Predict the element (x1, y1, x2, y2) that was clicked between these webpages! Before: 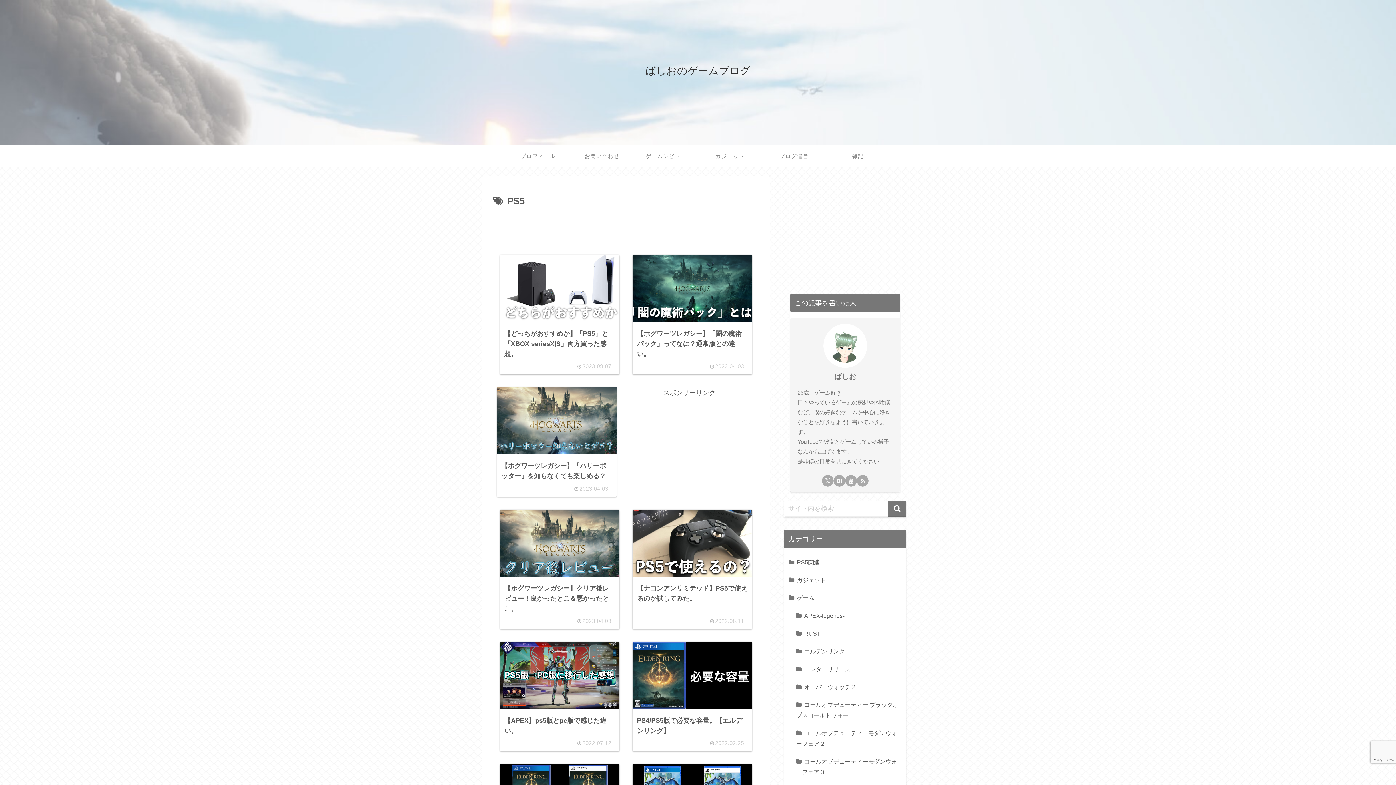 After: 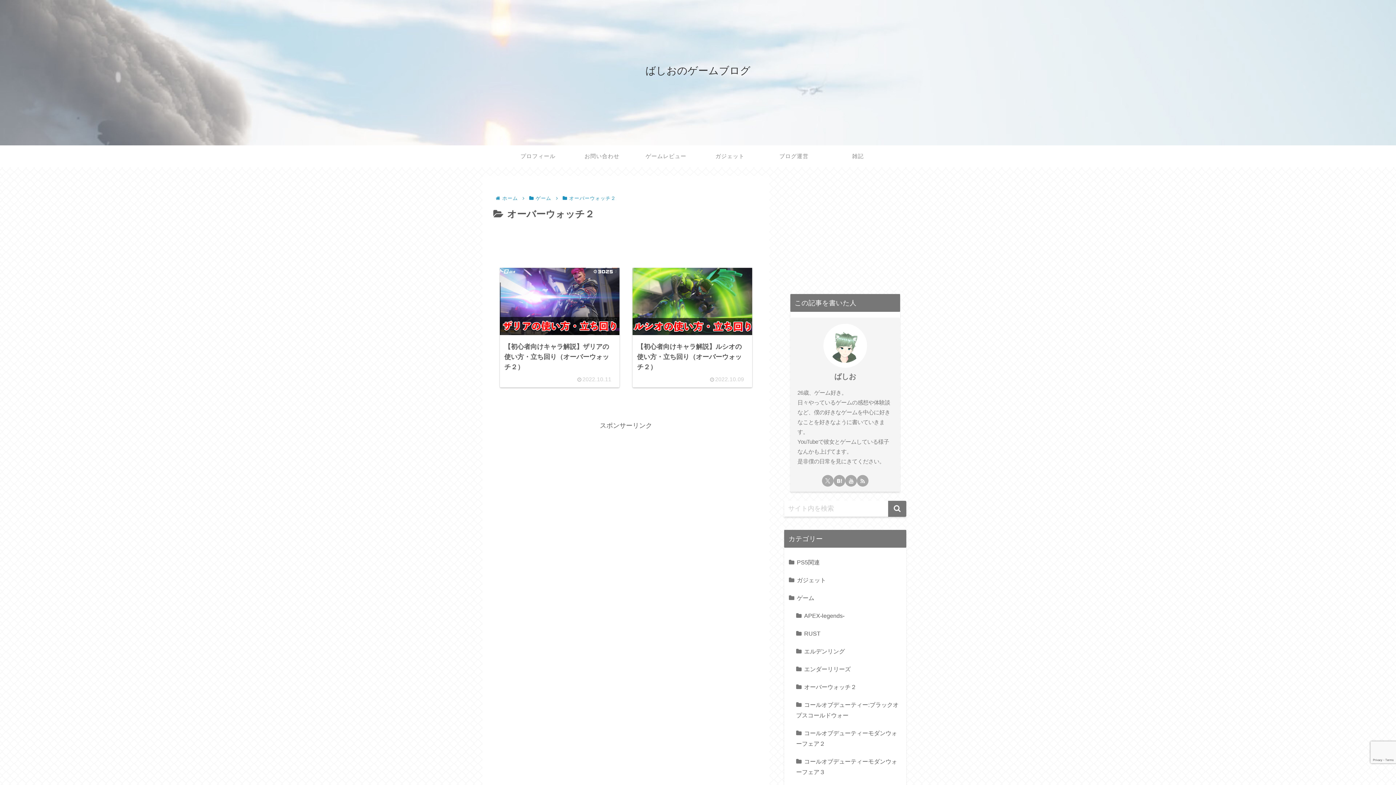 Action: label: オーバーウォッチ２ bbox: (794, 678, 903, 696)